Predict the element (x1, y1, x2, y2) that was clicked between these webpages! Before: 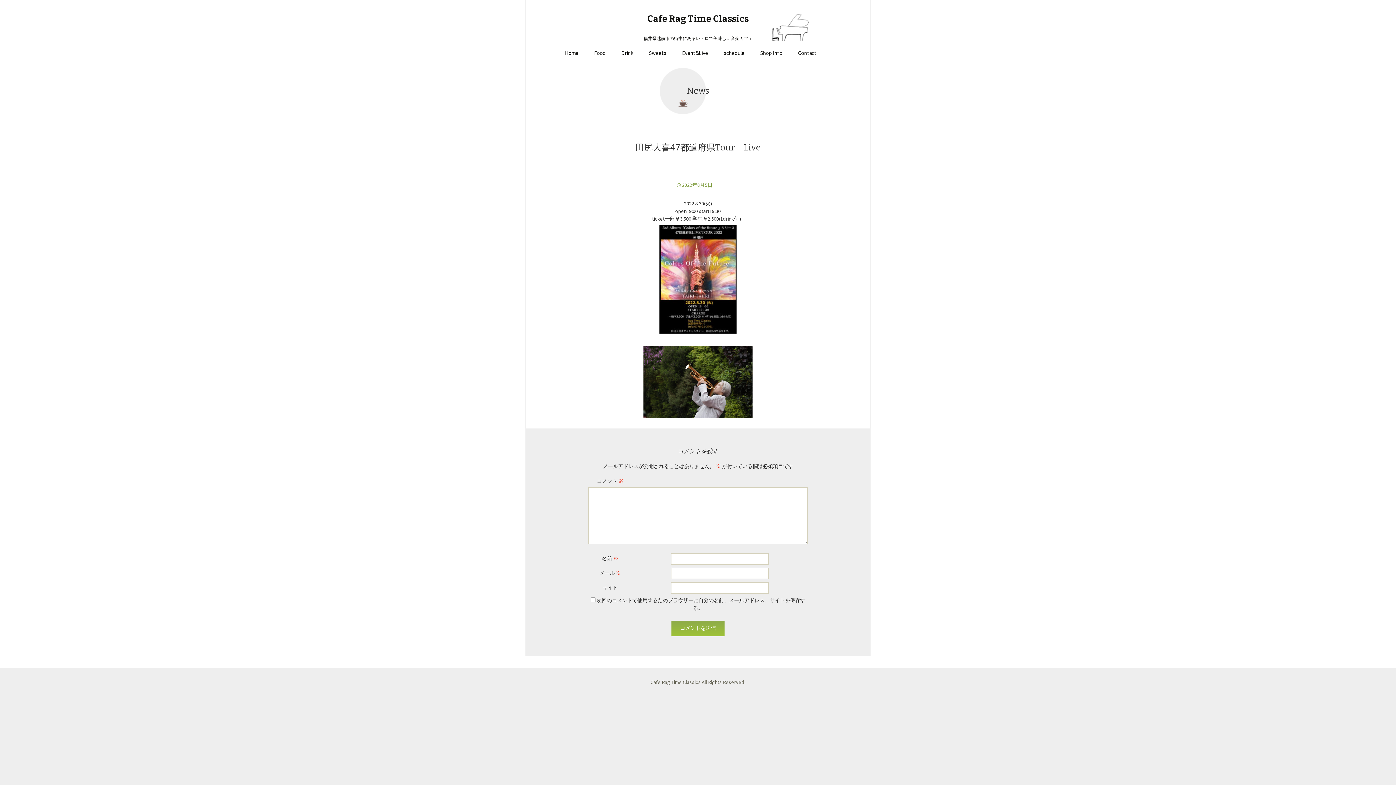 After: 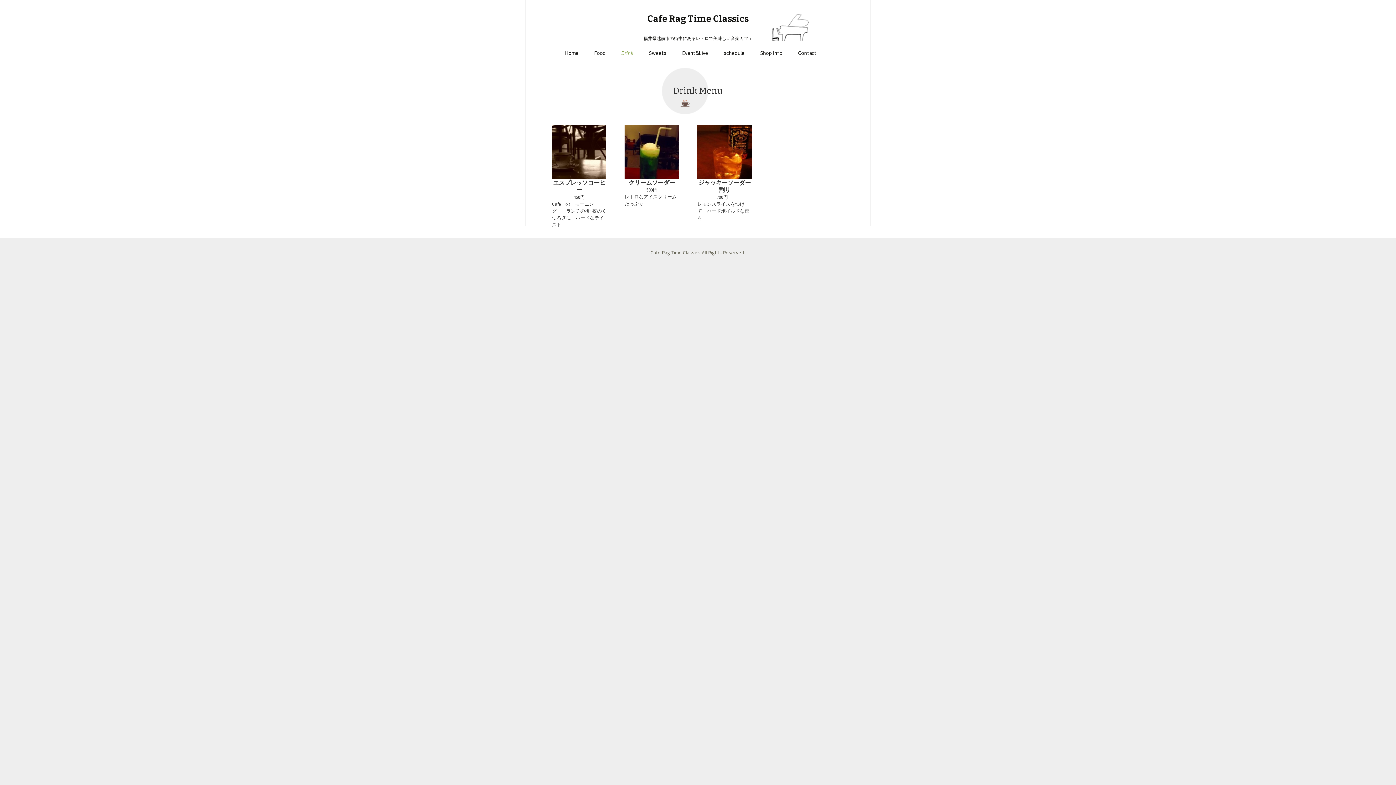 Action: label: Drink bbox: (614, 44, 640, 61)